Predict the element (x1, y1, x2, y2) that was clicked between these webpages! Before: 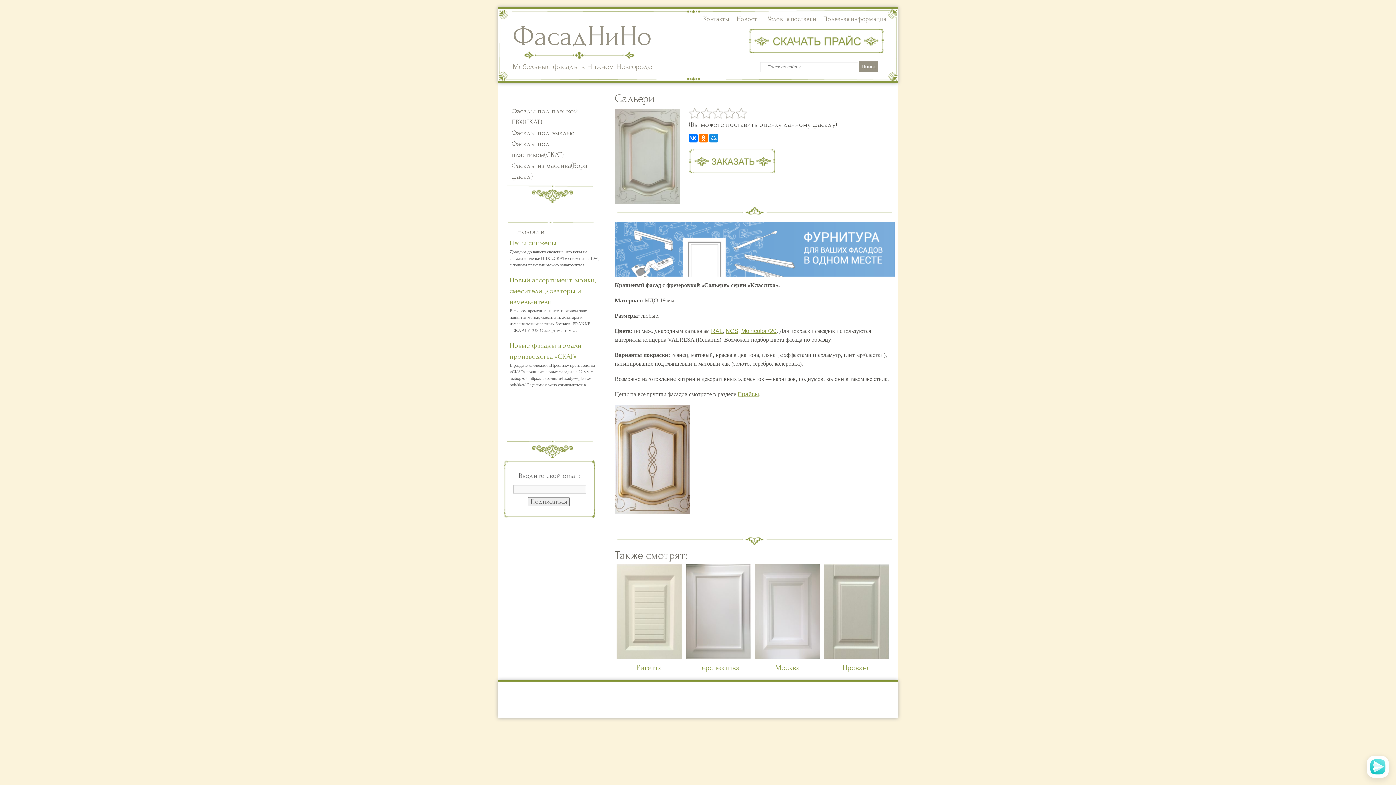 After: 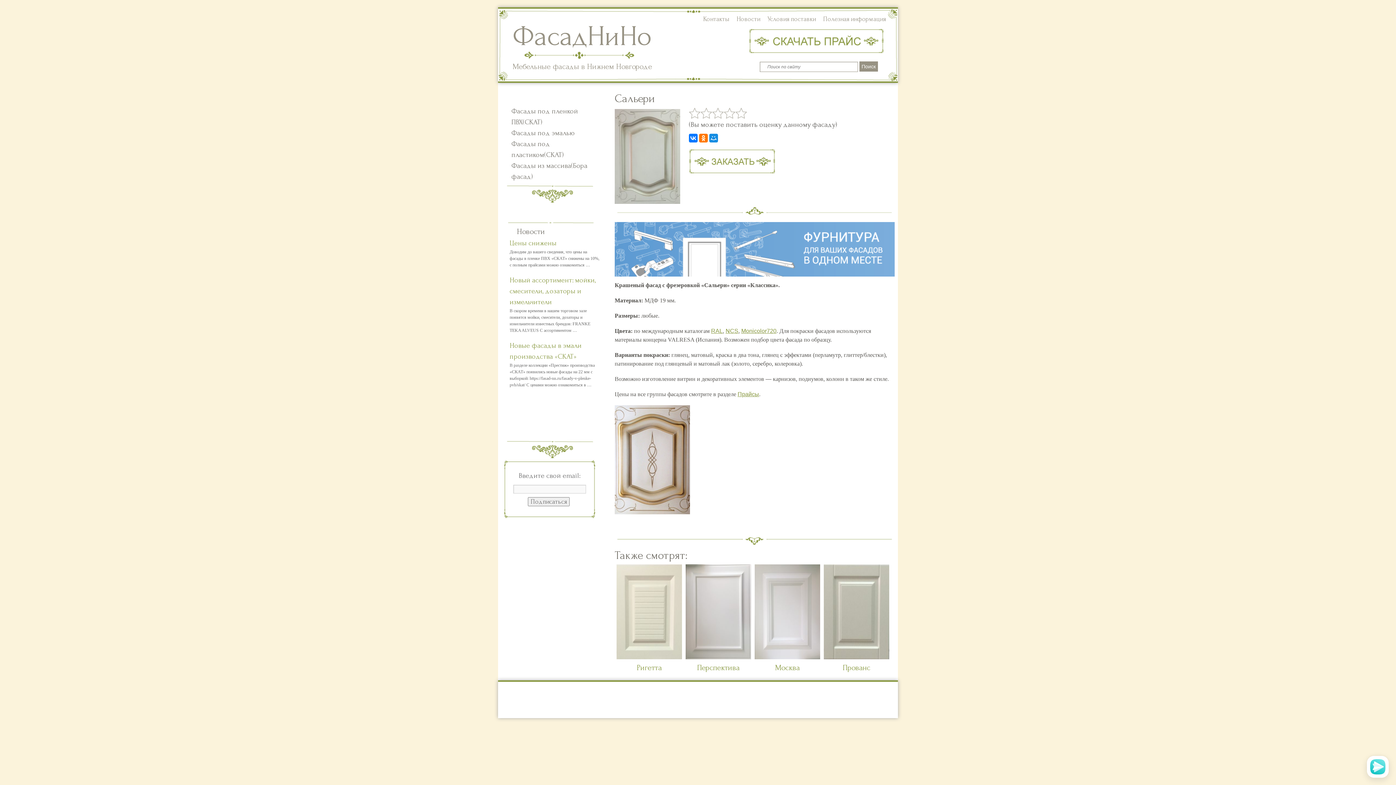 Action: bbox: (685, 652, 751, 661)